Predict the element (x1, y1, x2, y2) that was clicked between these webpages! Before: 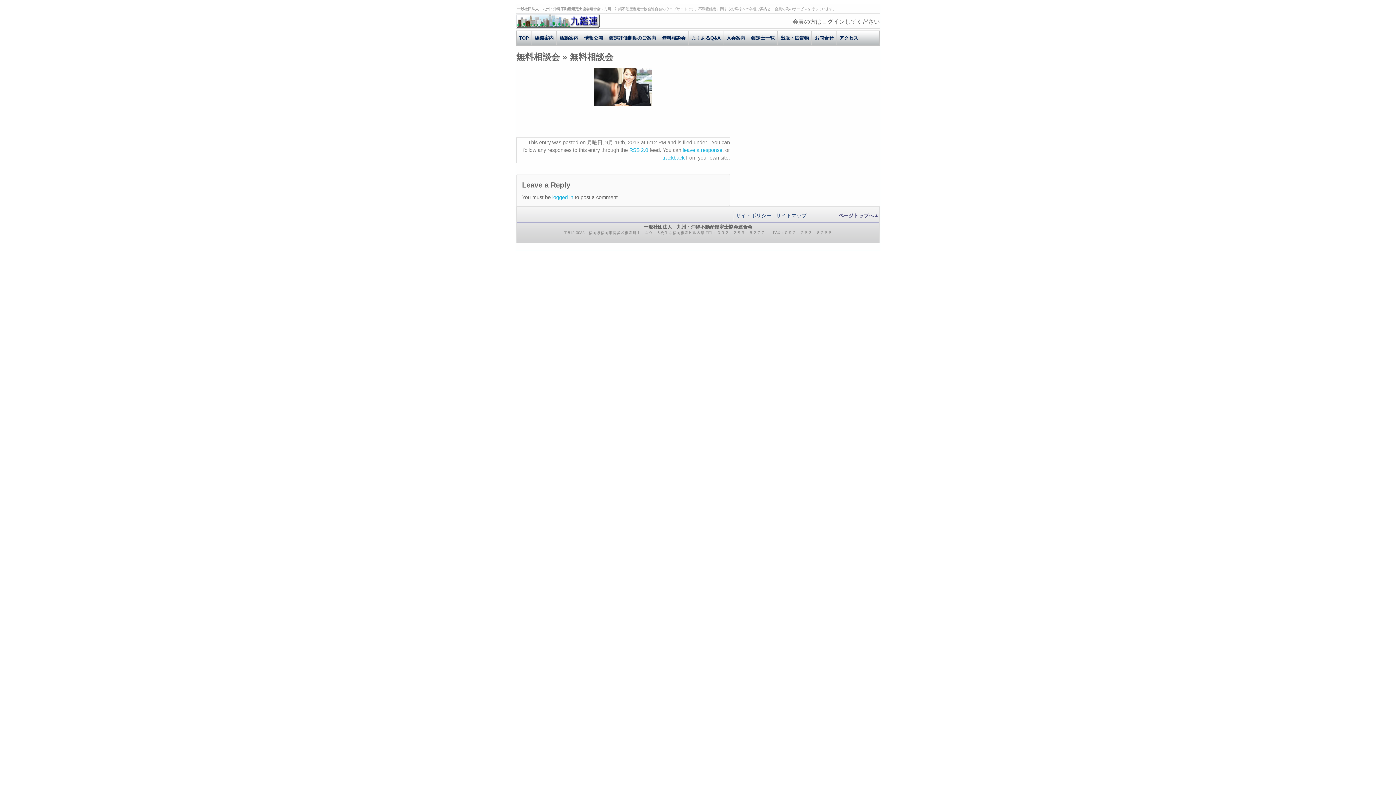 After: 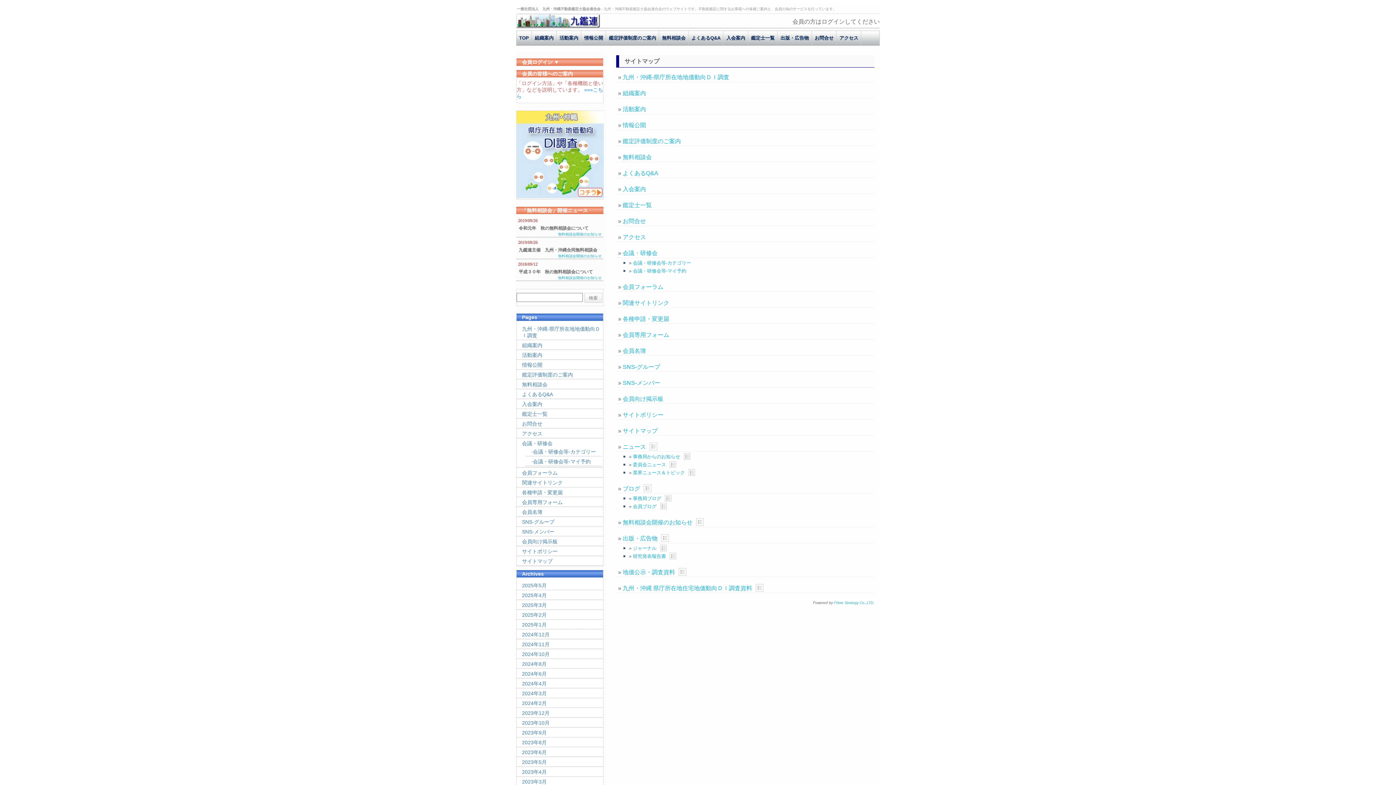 Action: bbox: (774, 211, 809, 220) label: サイトマップ